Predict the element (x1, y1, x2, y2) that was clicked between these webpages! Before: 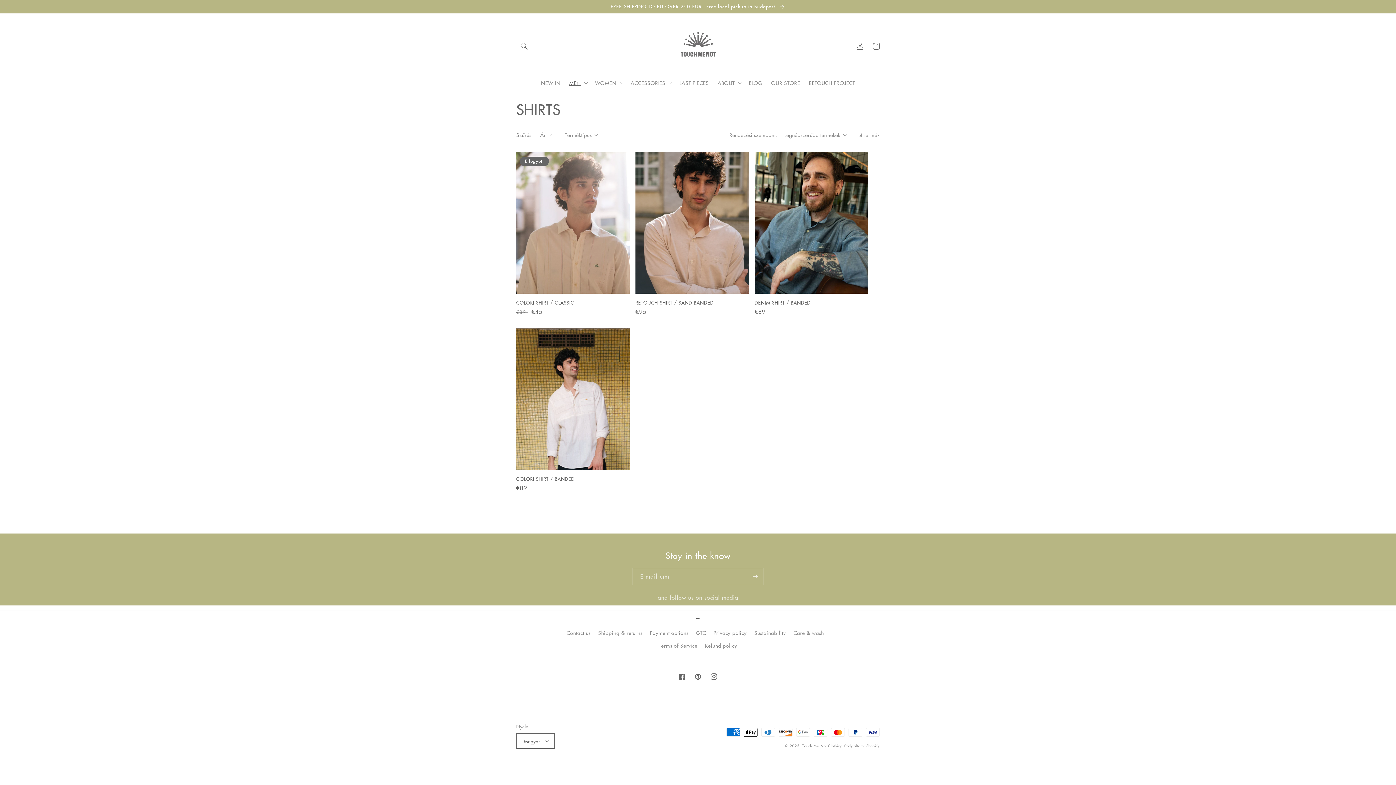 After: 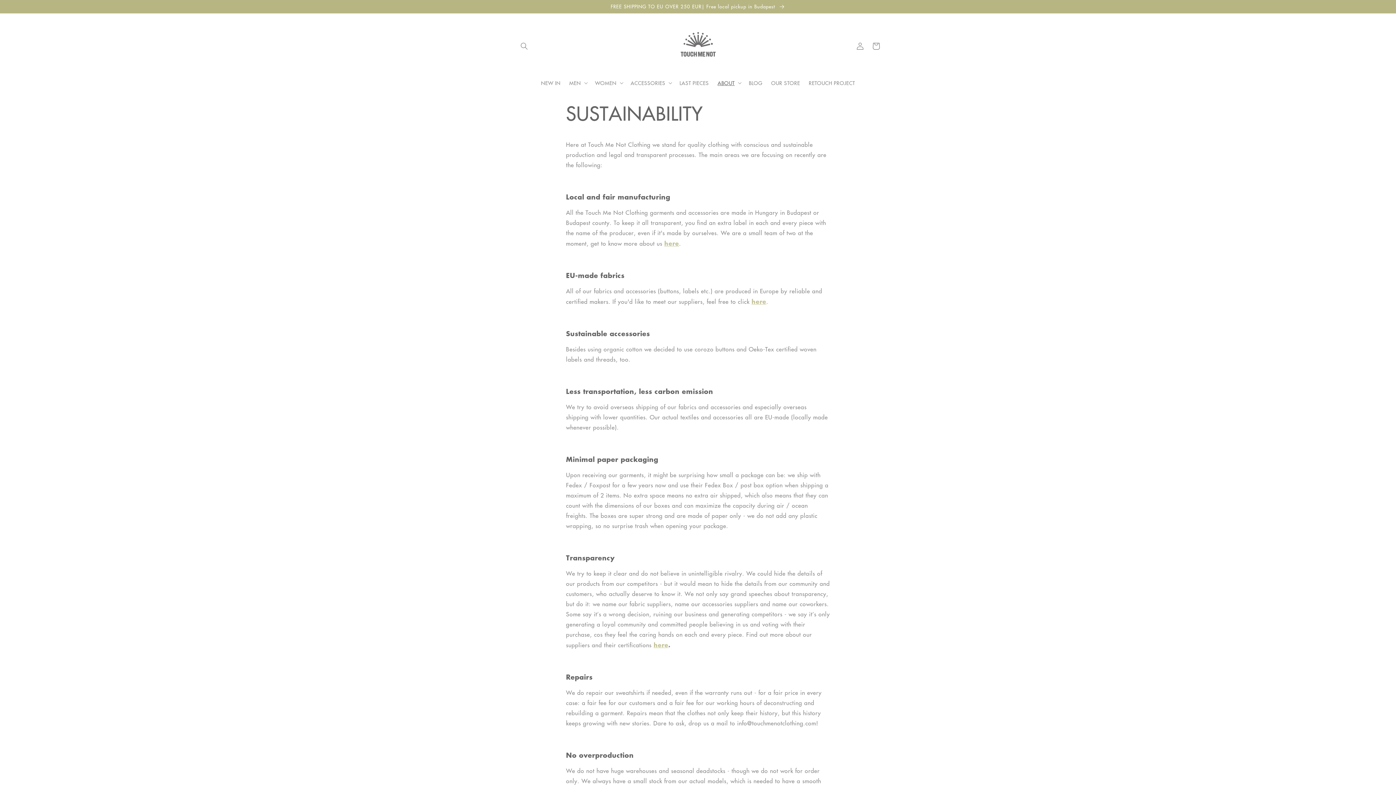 Action: bbox: (754, 626, 786, 639) label: Sustainability